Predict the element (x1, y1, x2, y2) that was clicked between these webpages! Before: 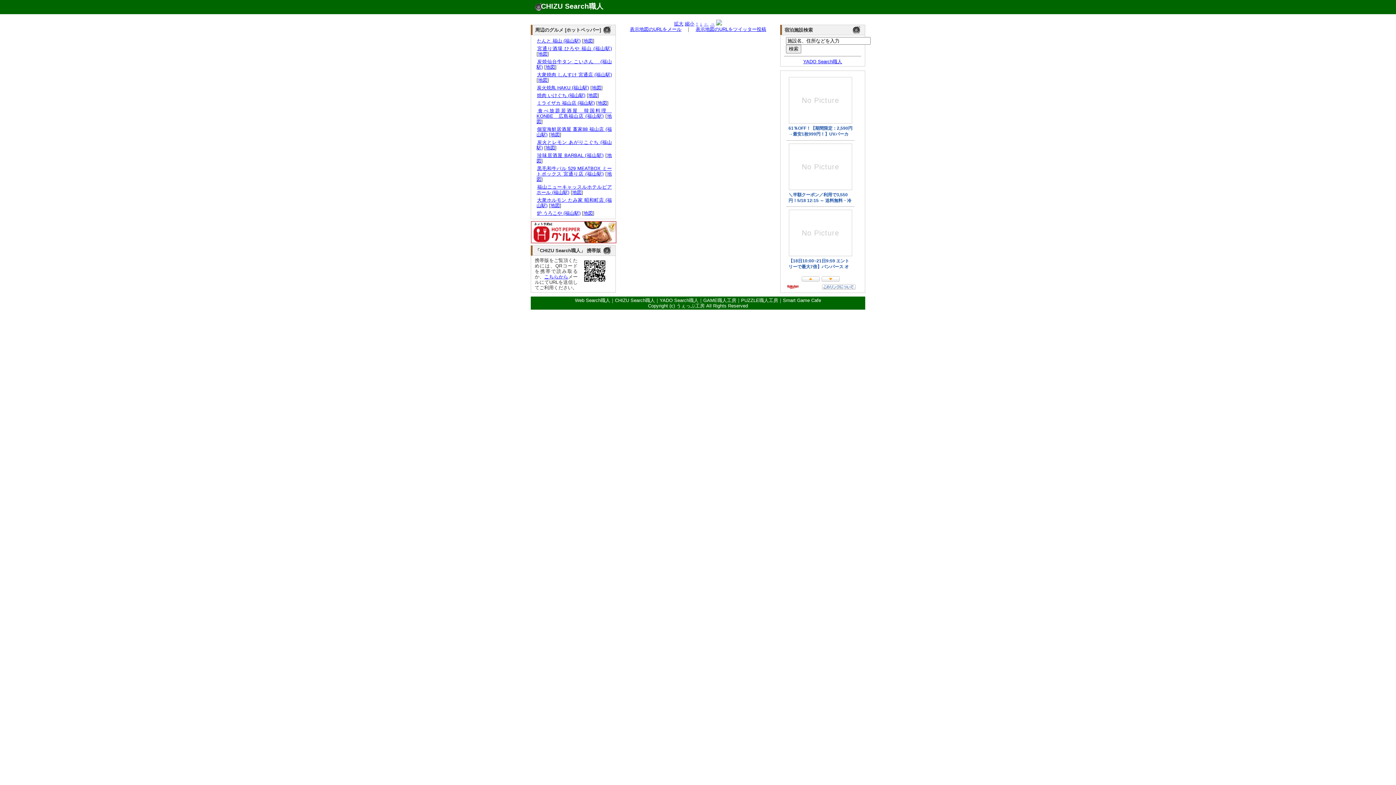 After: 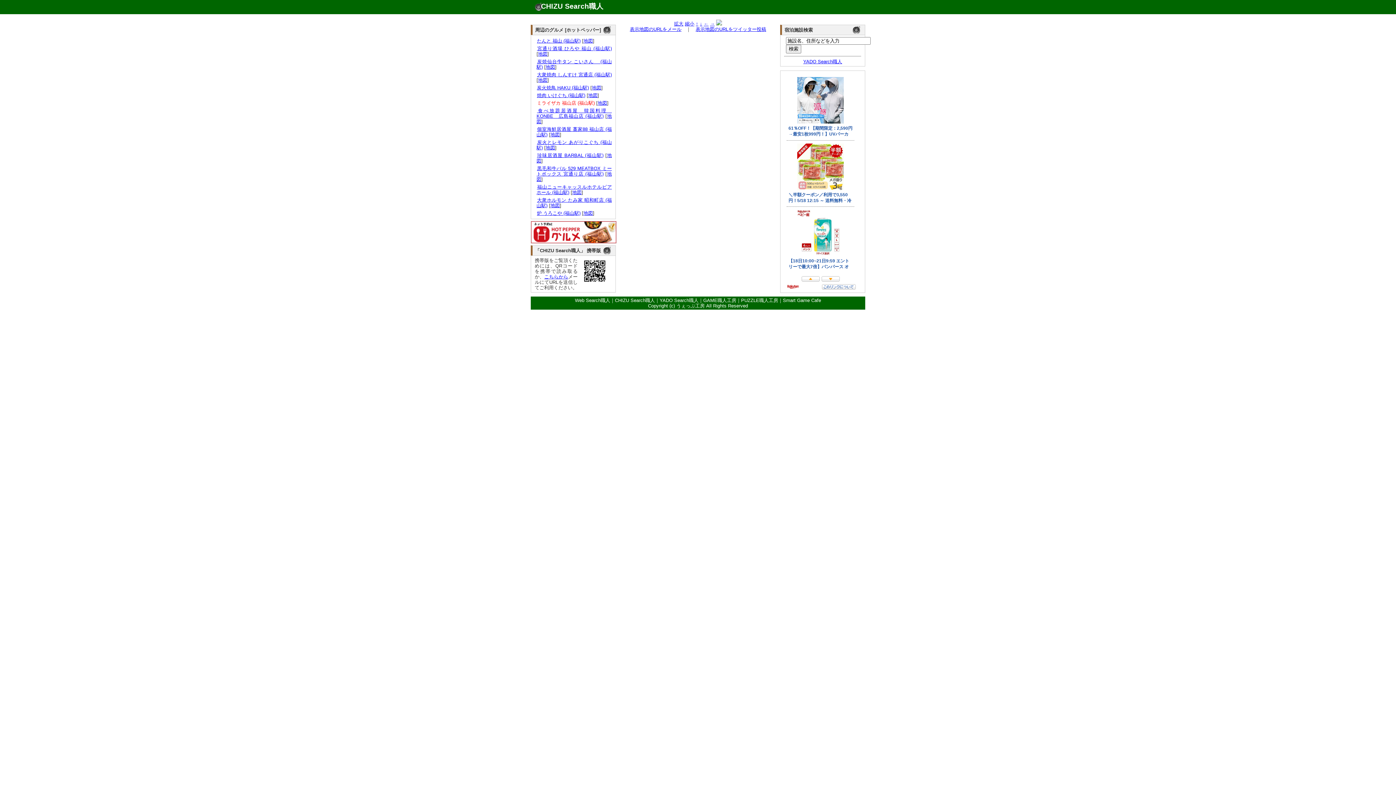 Action: bbox: (536, 100, 594, 105) label: ミライザカ 福山店 (福山駅)